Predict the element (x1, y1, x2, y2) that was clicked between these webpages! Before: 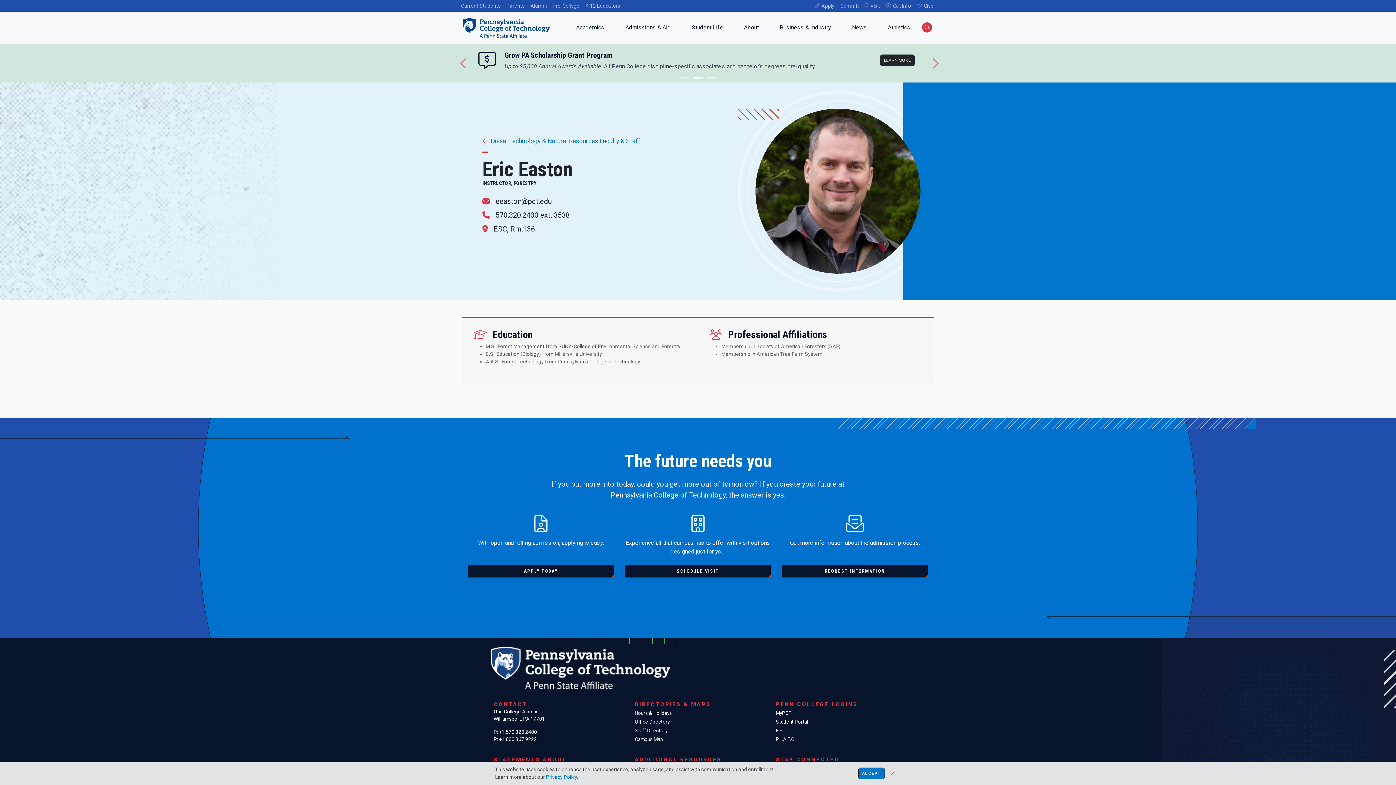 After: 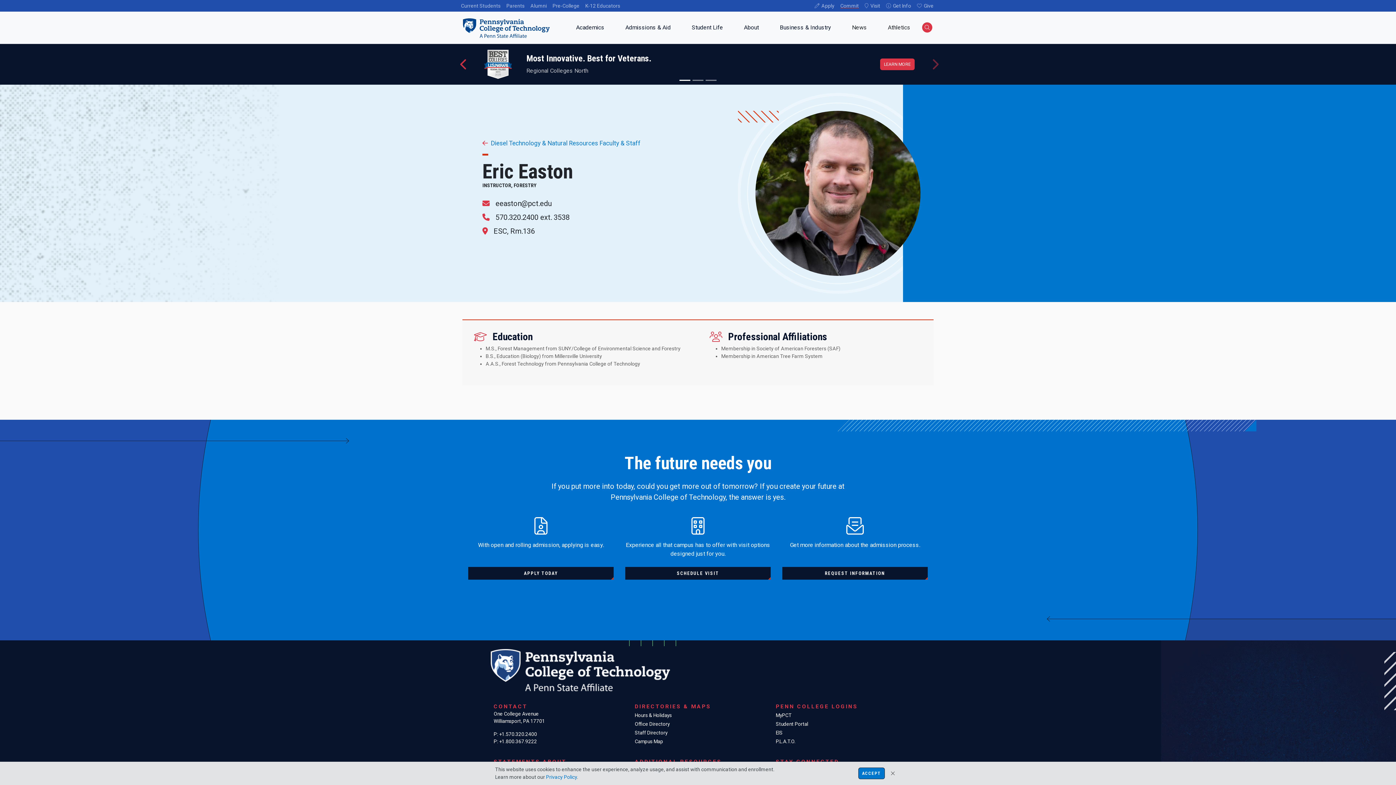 Action: label: Previous bbox: (458, 49, 469, 76)